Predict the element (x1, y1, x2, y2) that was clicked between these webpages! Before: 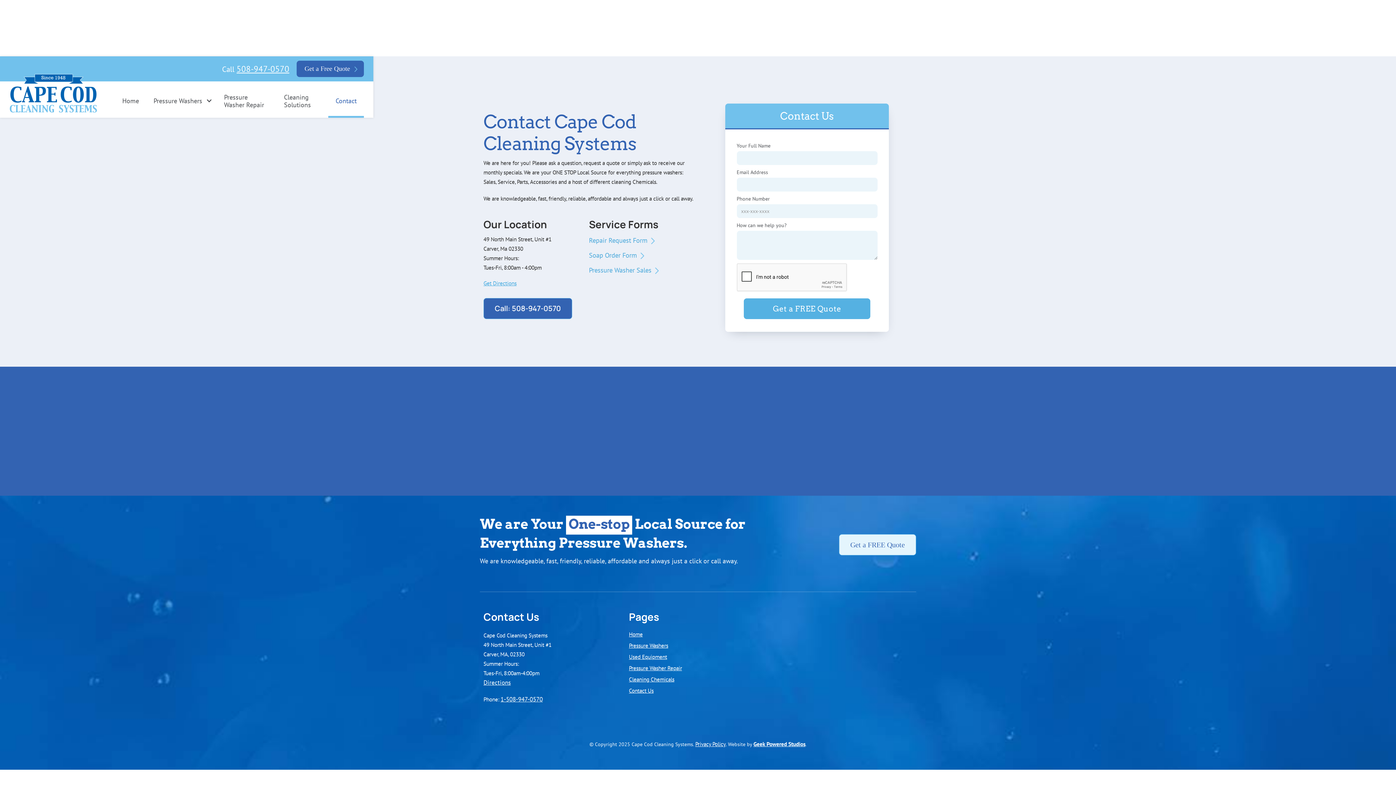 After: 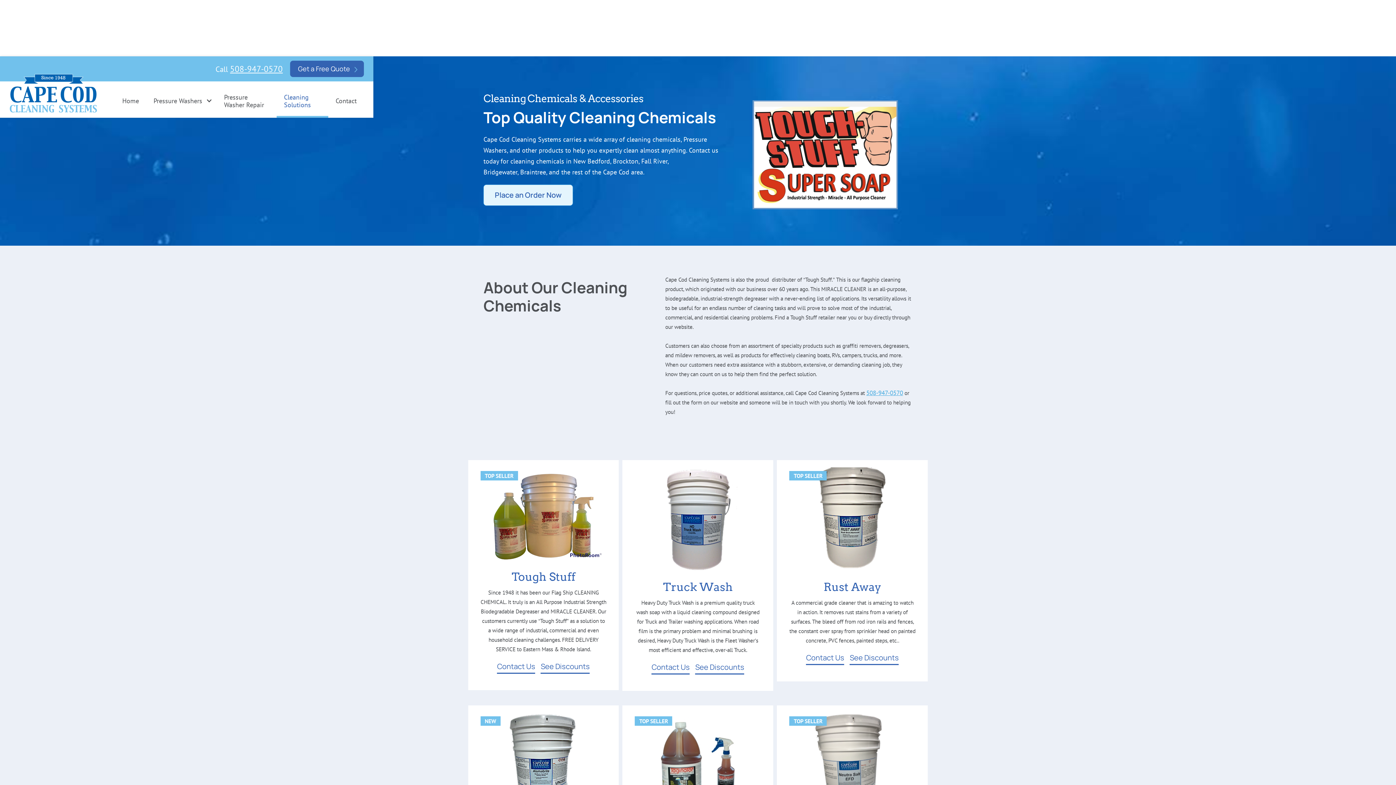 Action: bbox: (589, 249, 694, 261) label: Soap Order Form